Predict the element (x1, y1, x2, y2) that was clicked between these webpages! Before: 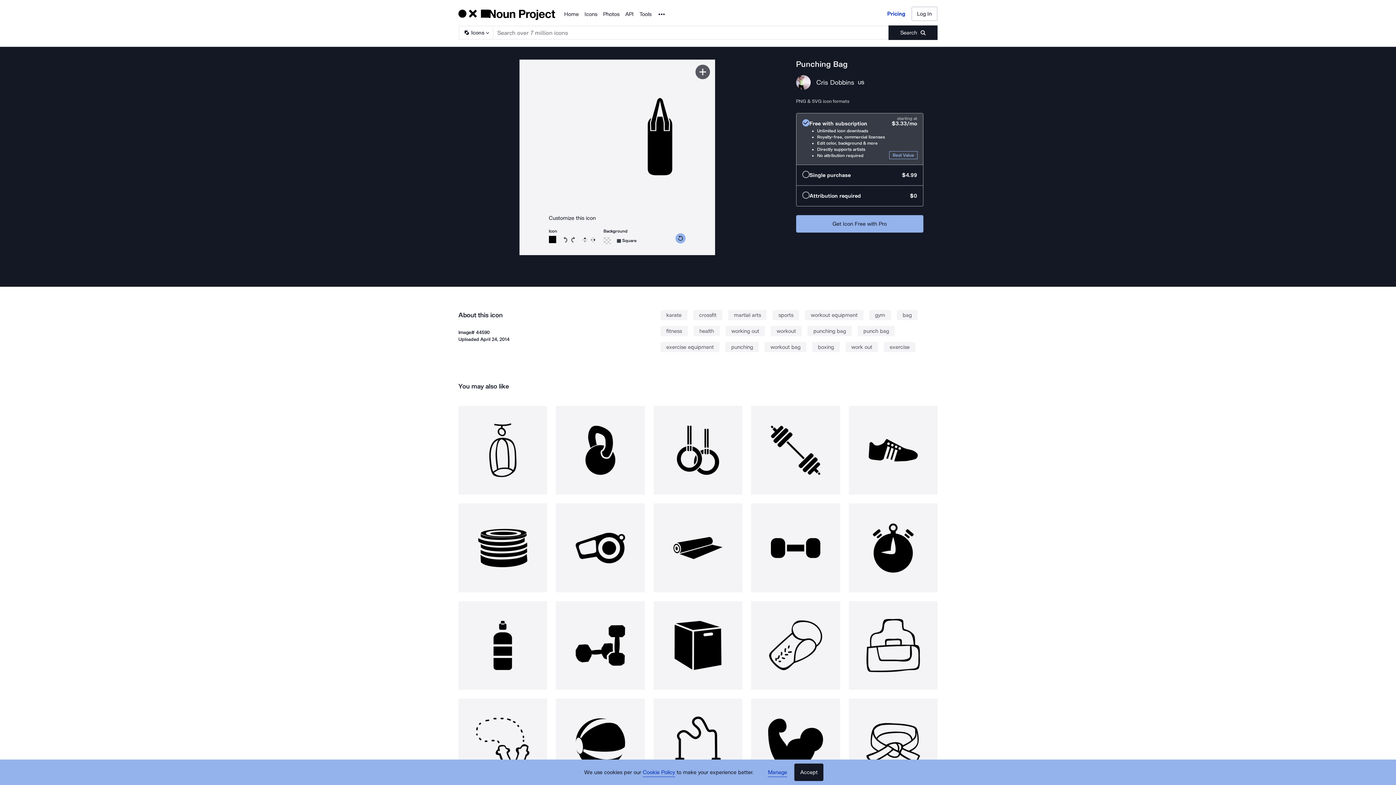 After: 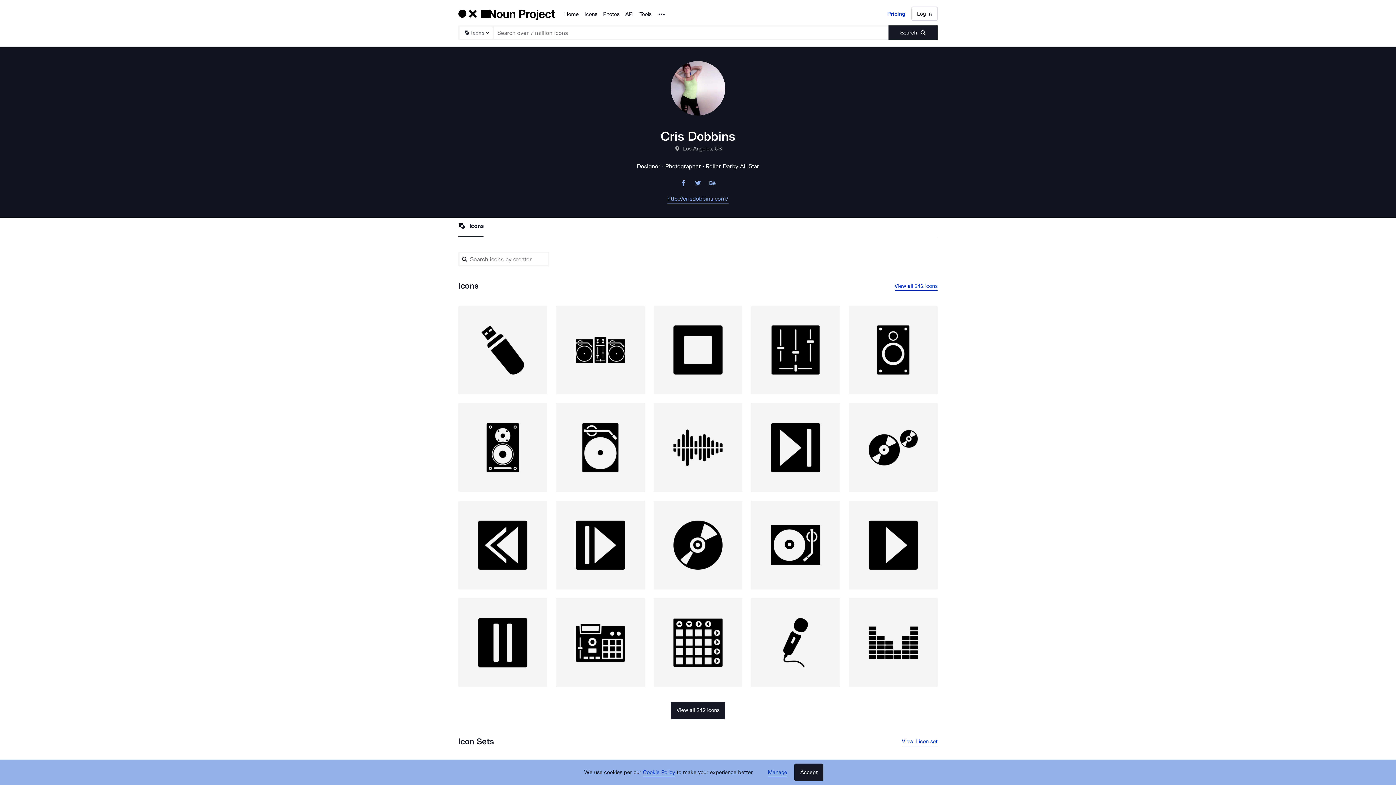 Action: bbox: (796, 75, 810, 89)